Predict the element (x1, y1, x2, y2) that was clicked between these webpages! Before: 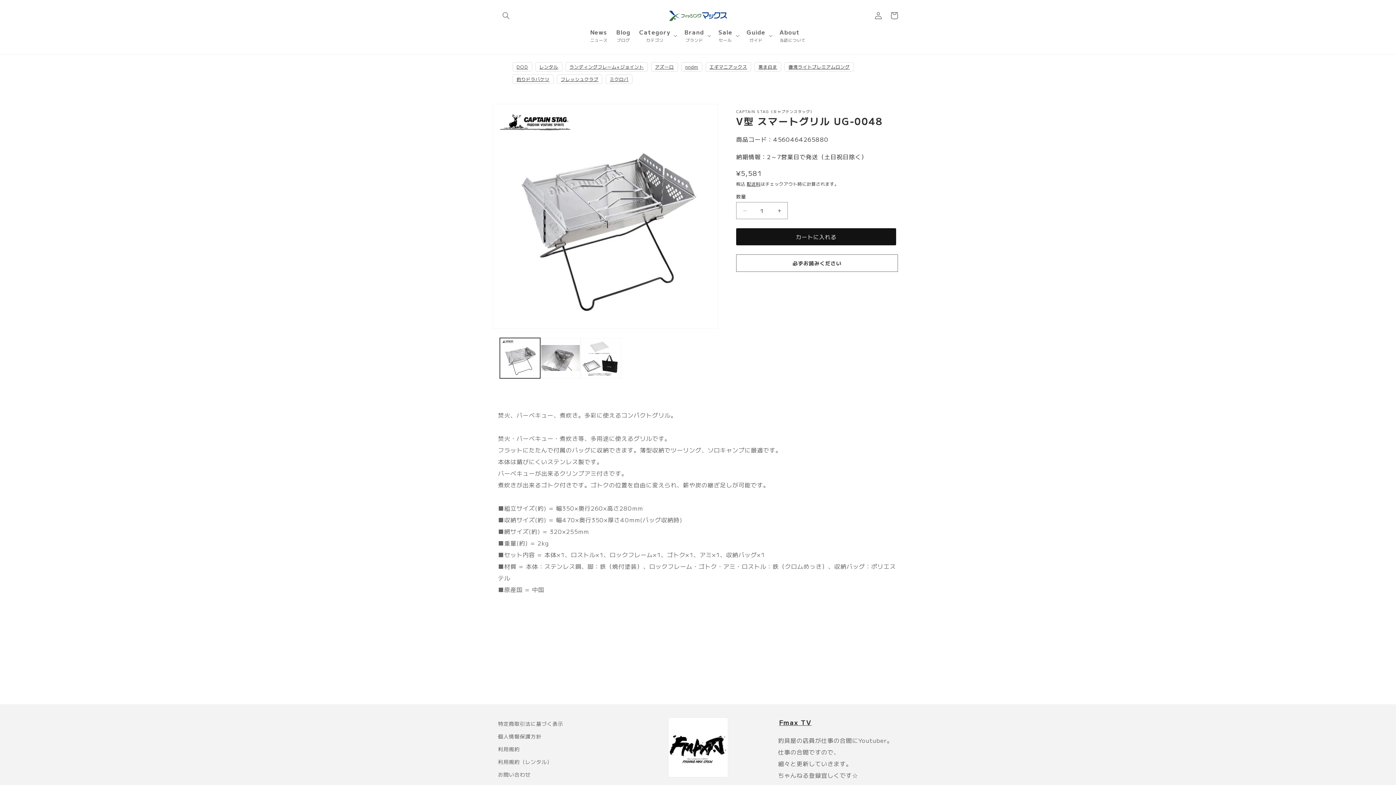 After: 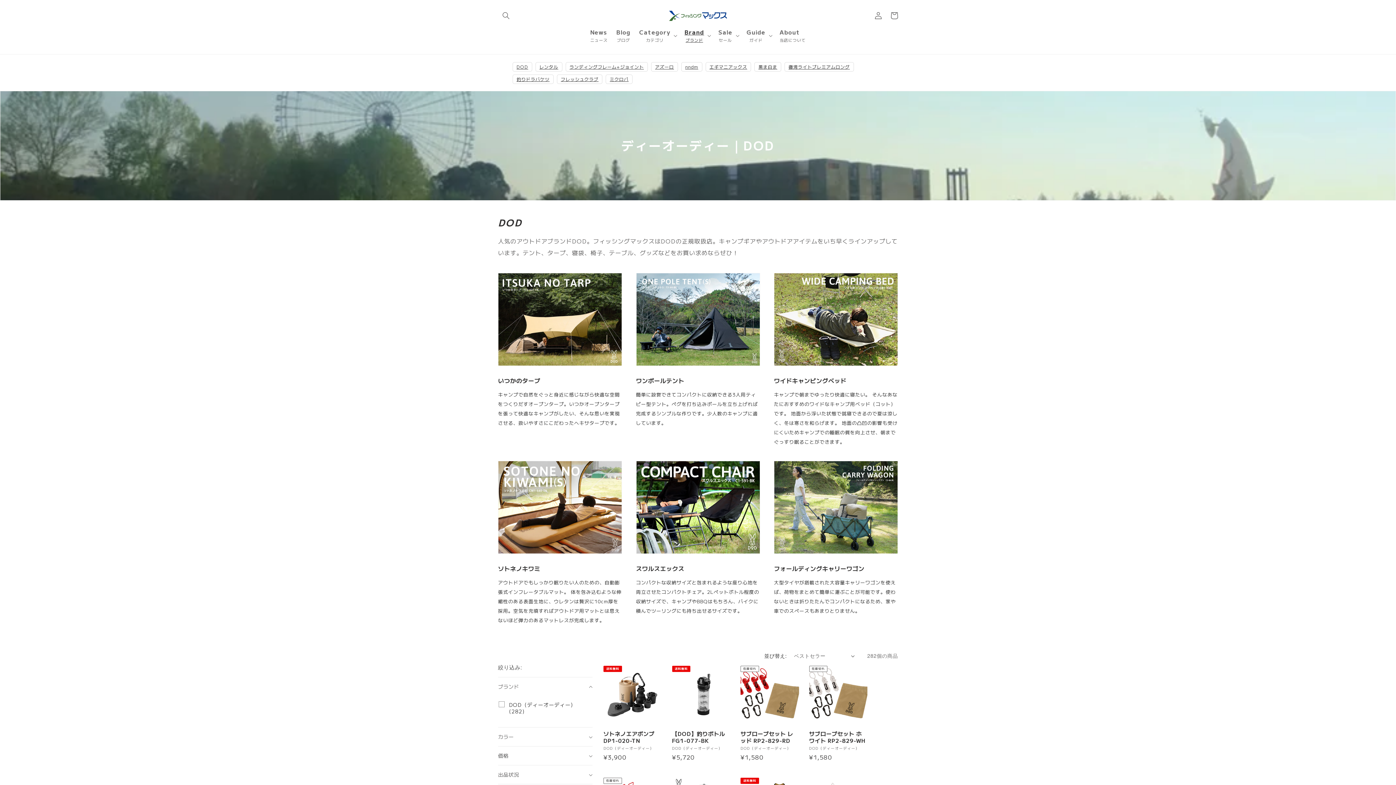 Action: bbox: (512, 62, 532, 71) label: DOD